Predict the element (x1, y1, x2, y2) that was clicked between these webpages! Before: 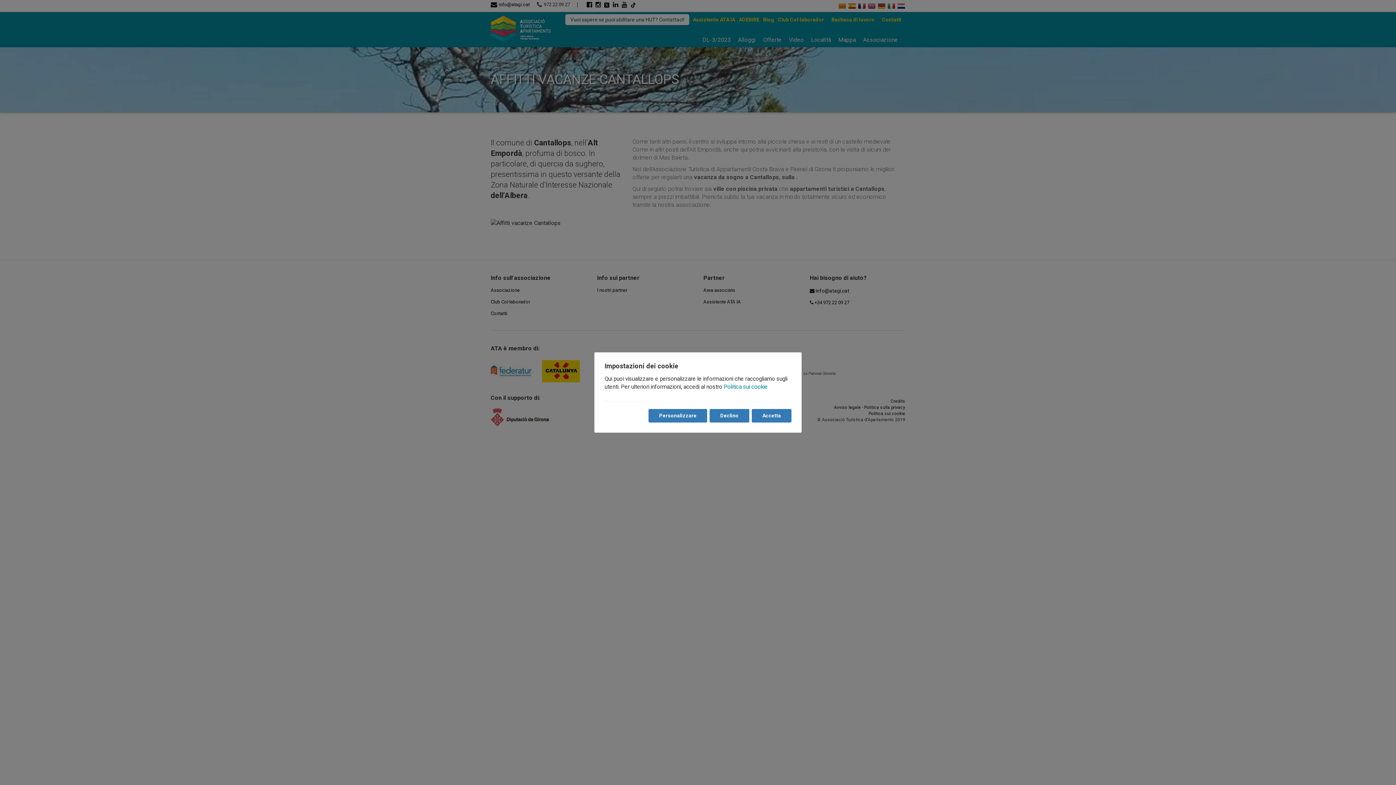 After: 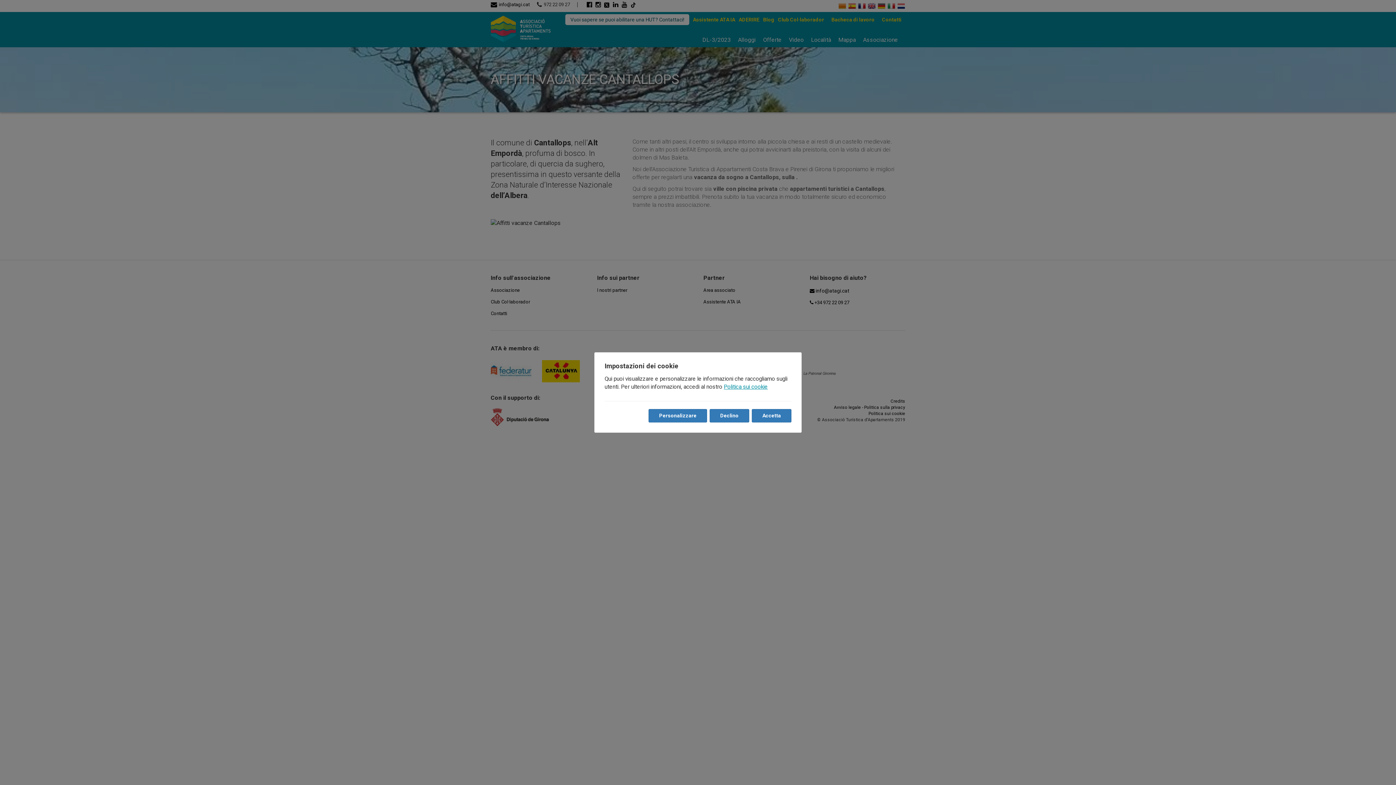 Action: label: Politica sui cookie bbox: (724, 383, 768, 390)